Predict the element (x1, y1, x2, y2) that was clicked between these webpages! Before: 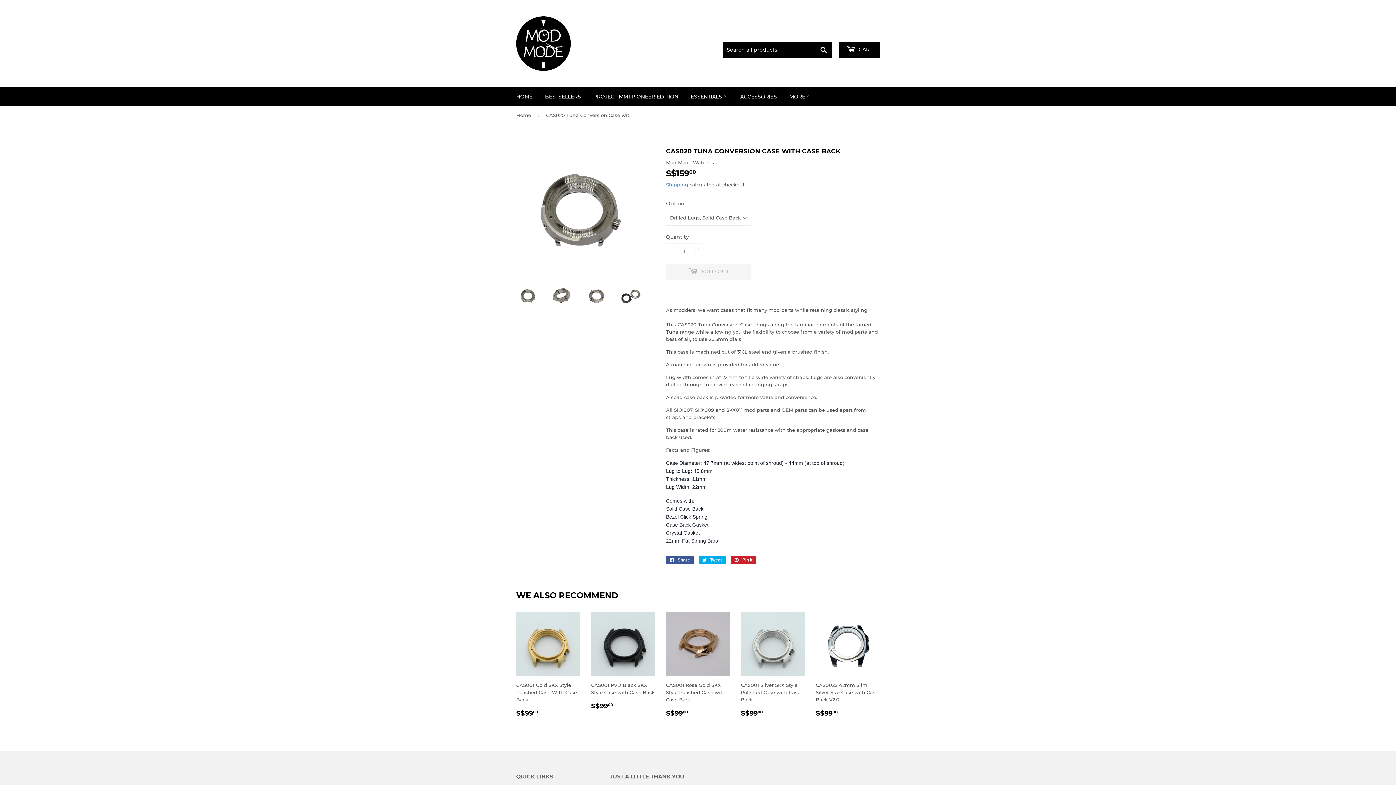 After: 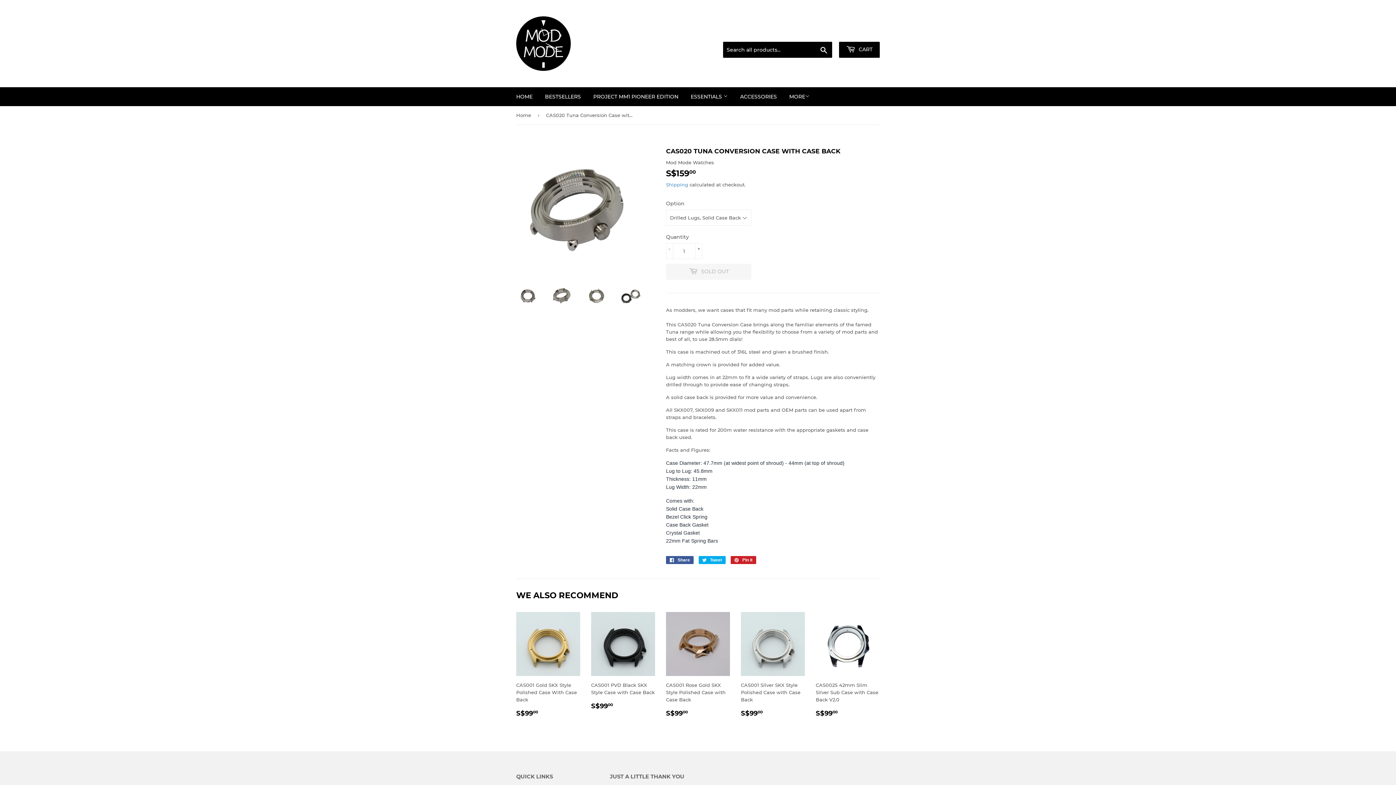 Action: bbox: (550, 284, 574, 307)